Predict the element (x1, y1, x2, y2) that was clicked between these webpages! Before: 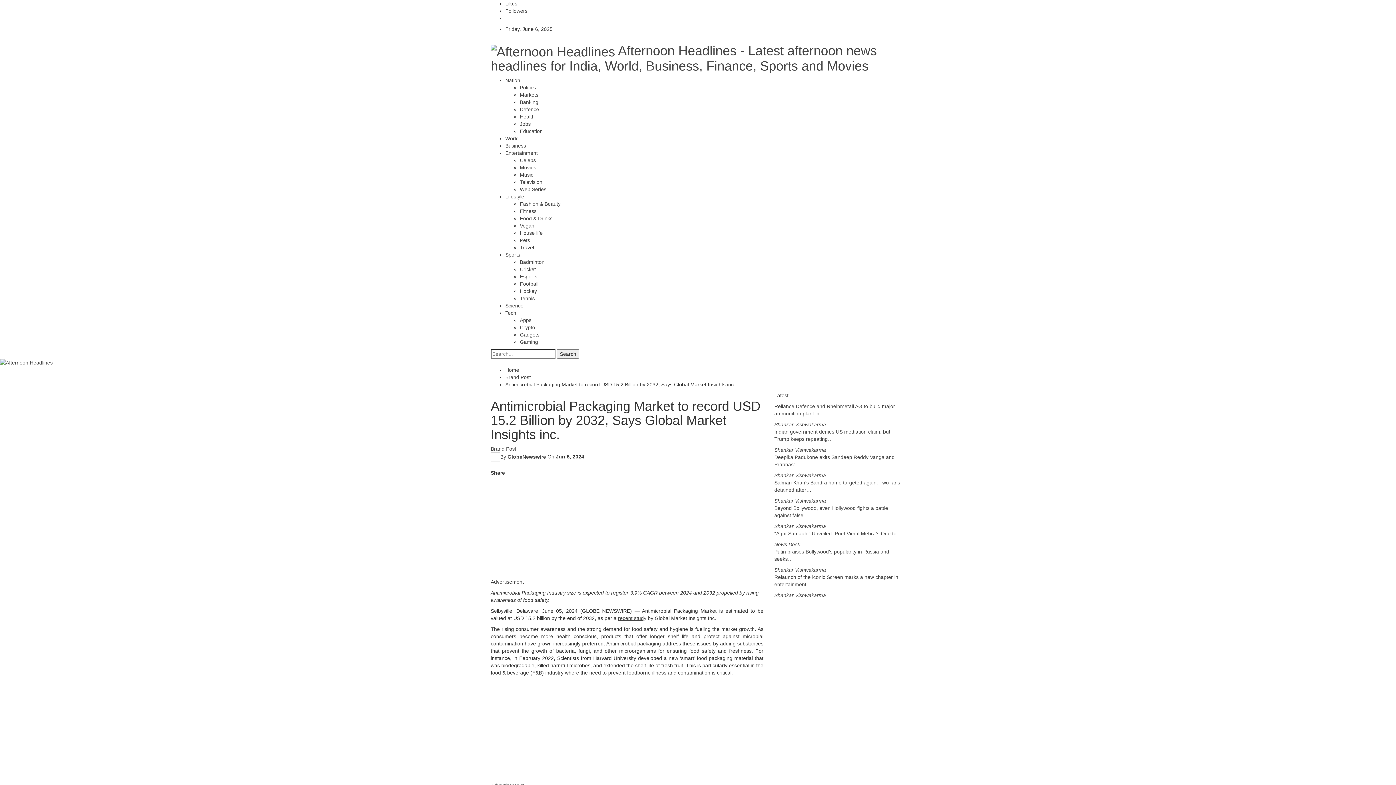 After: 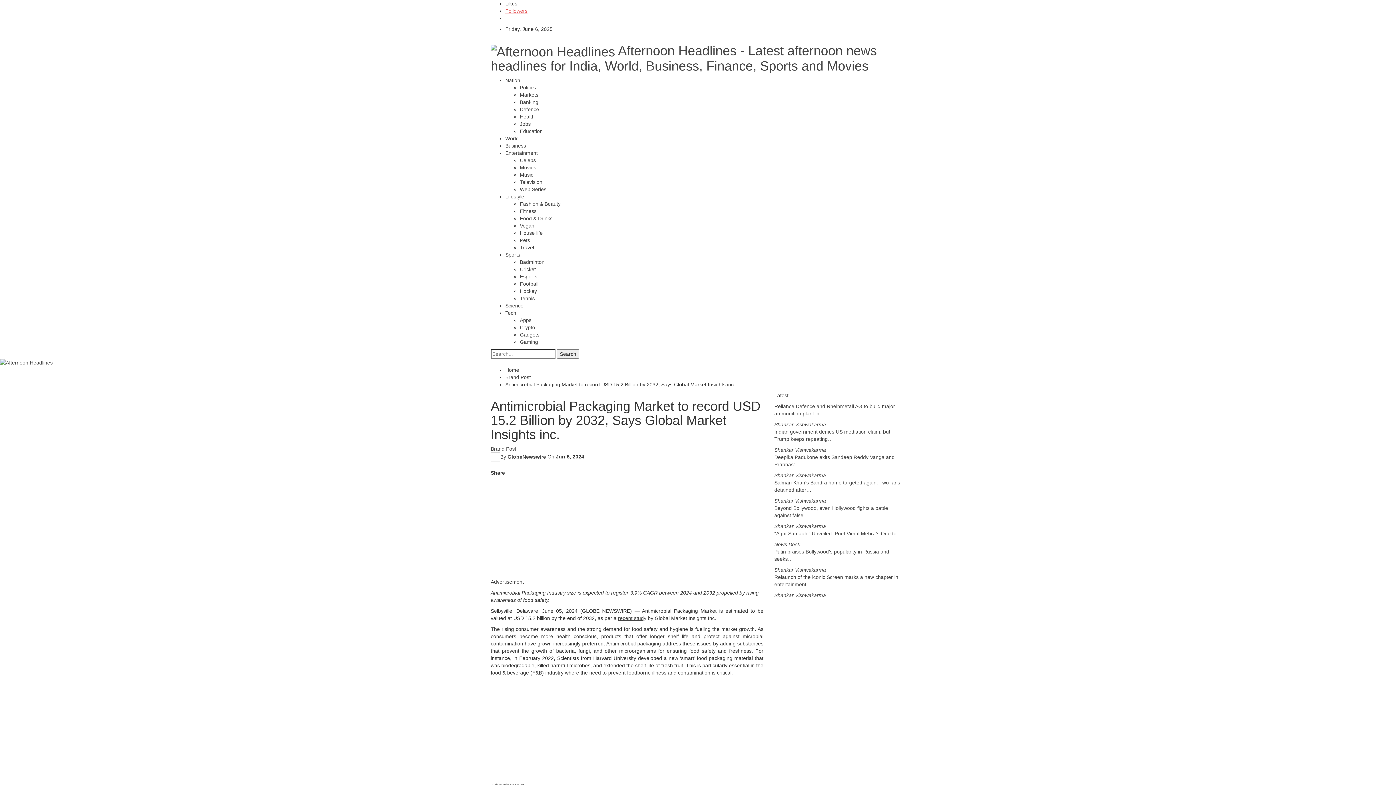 Action: bbox: (505, 8, 527, 13) label: Followers